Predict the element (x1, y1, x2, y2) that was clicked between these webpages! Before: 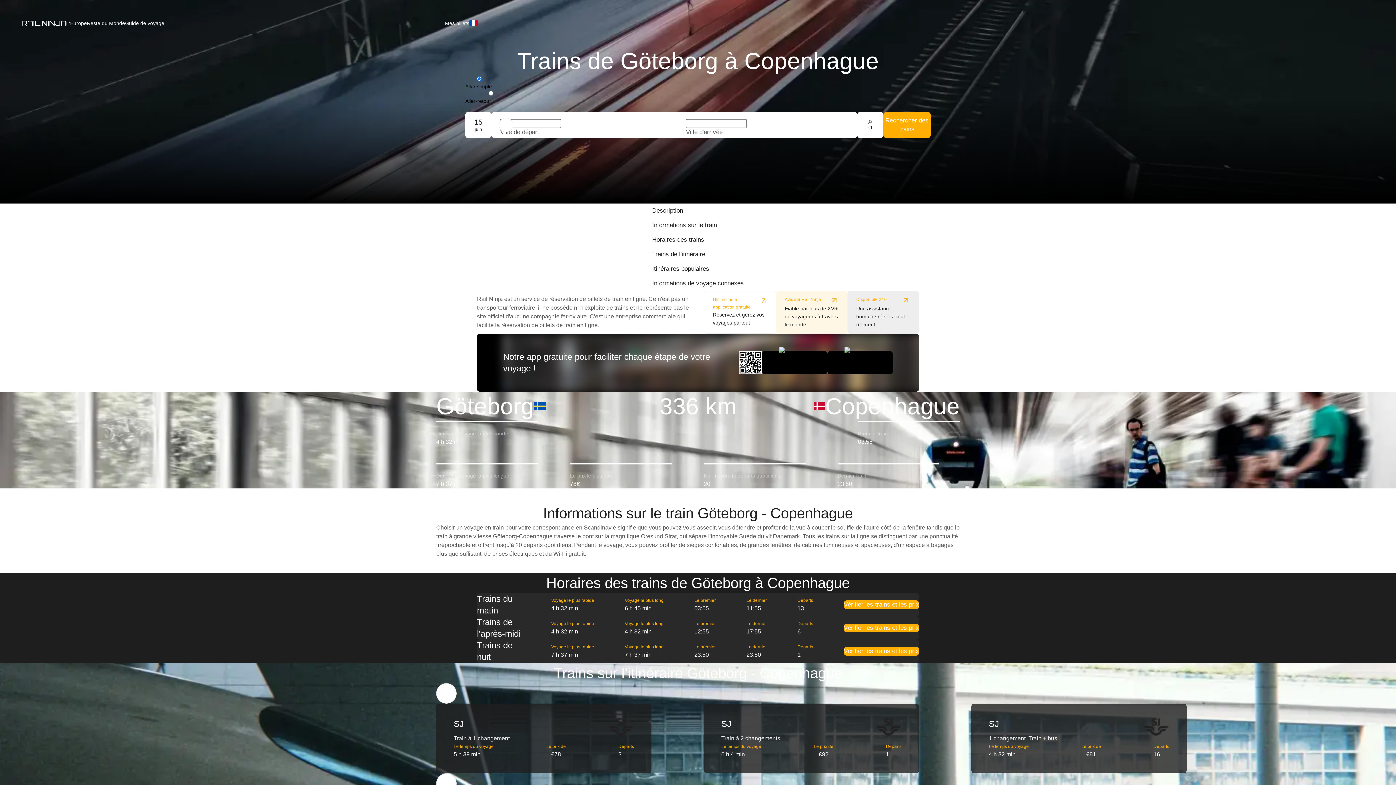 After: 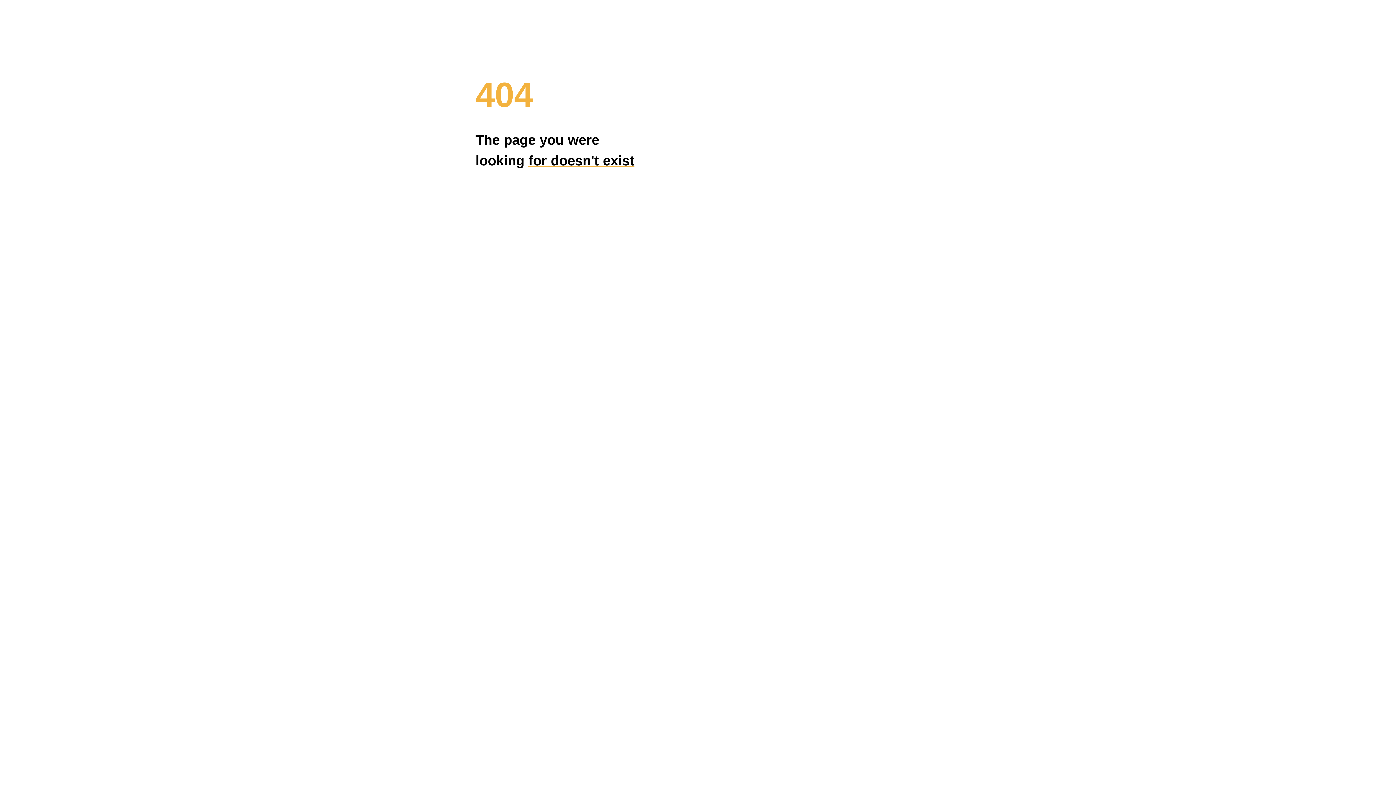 Action: bbox: (704, 291, 775, 332) label: Utilisez notre application gratuite

Réservez et gérez vos voyages partout